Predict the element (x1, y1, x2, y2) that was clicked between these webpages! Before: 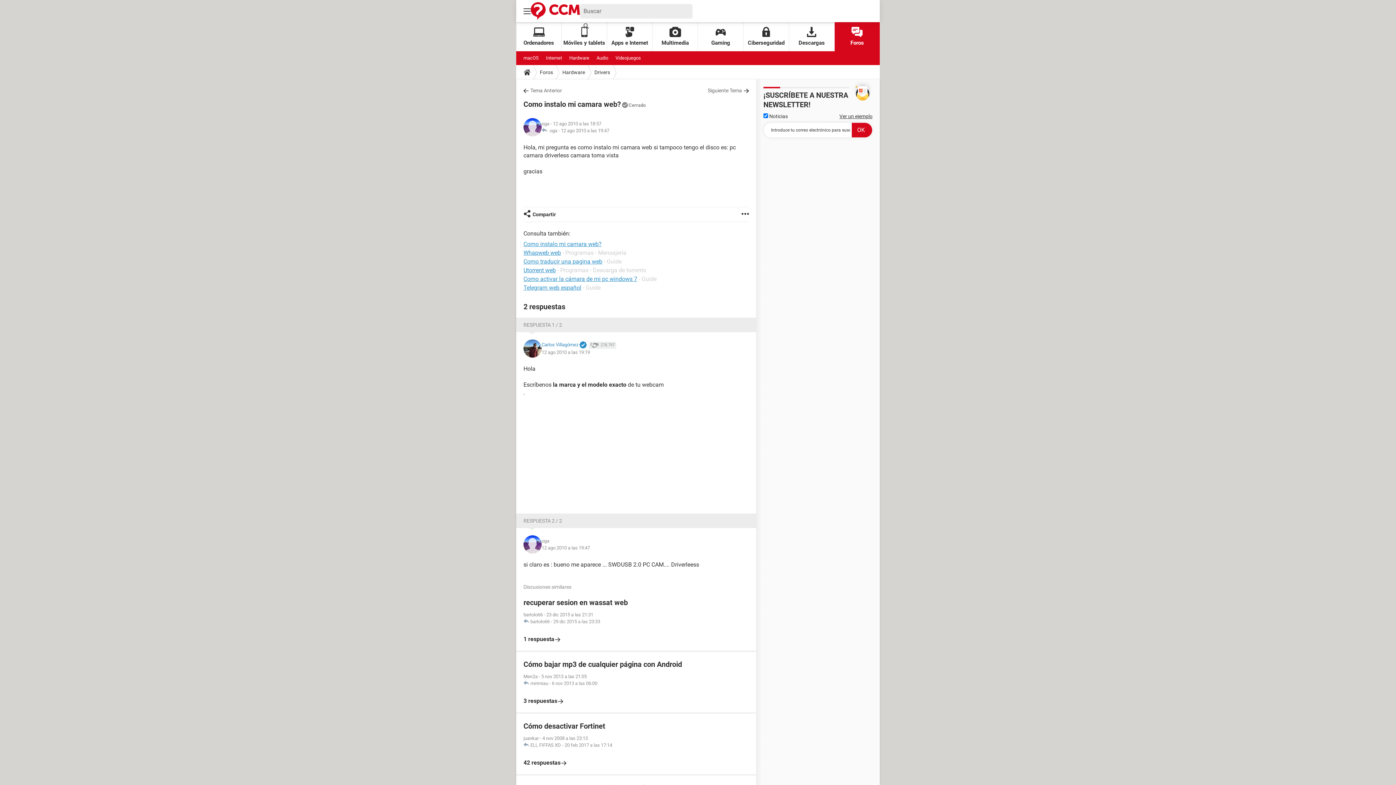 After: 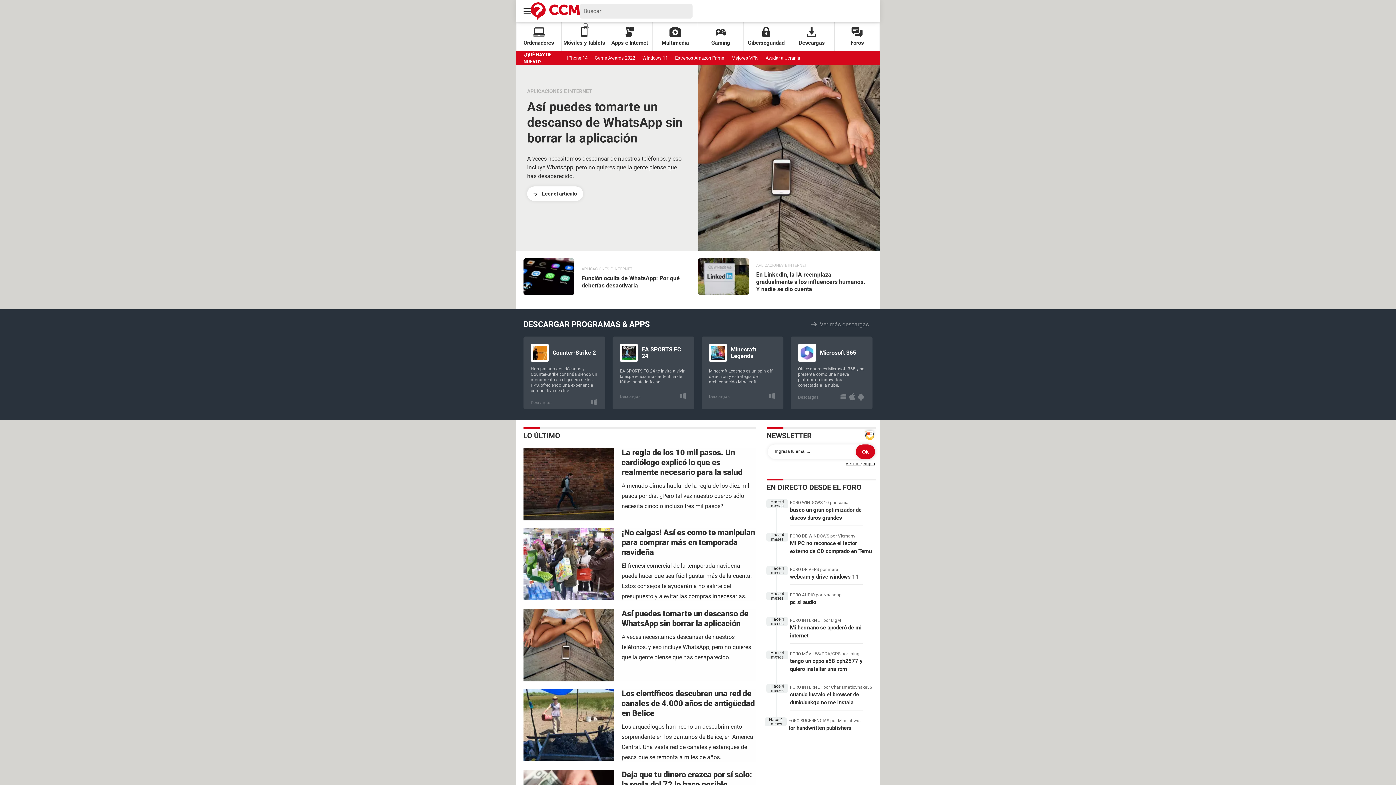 Action: bbox: (521, 65, 533, 79)